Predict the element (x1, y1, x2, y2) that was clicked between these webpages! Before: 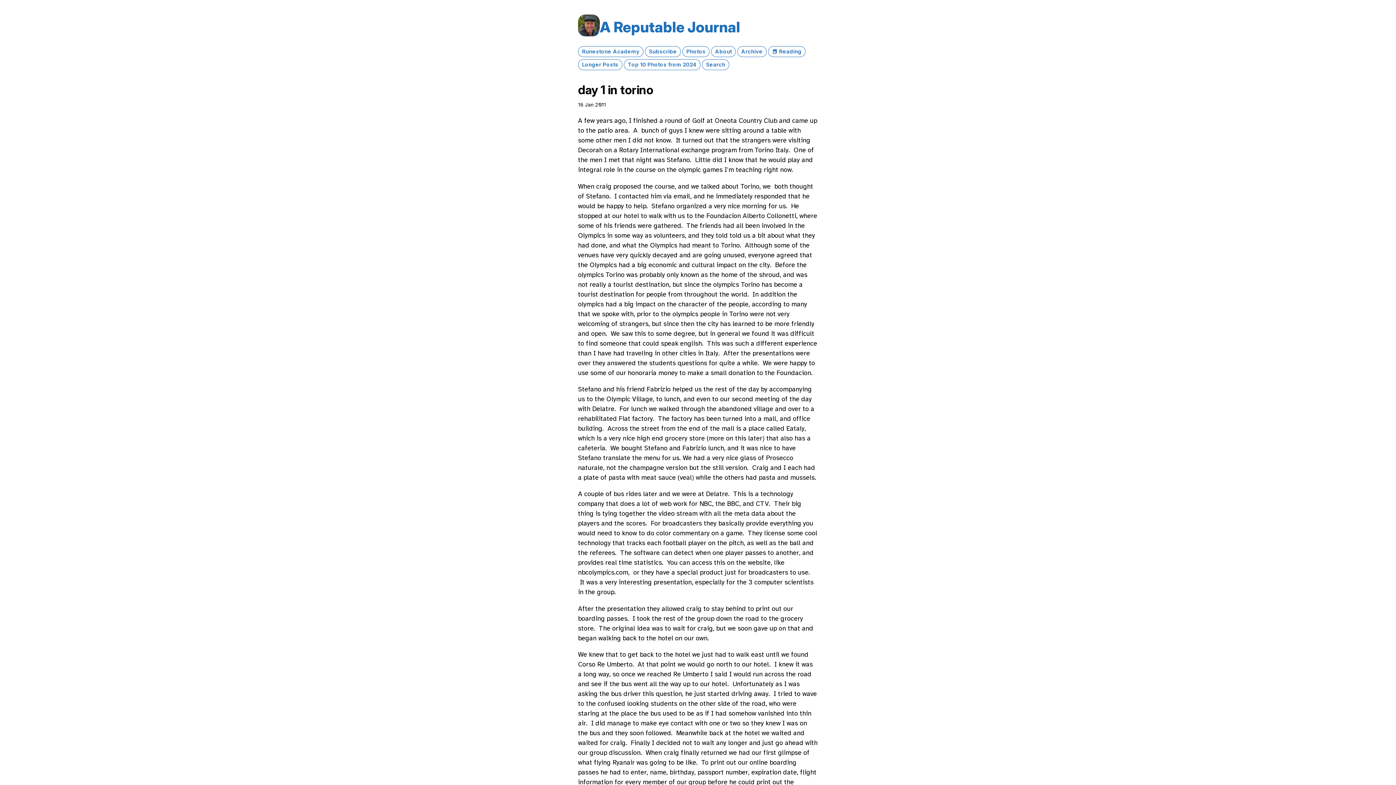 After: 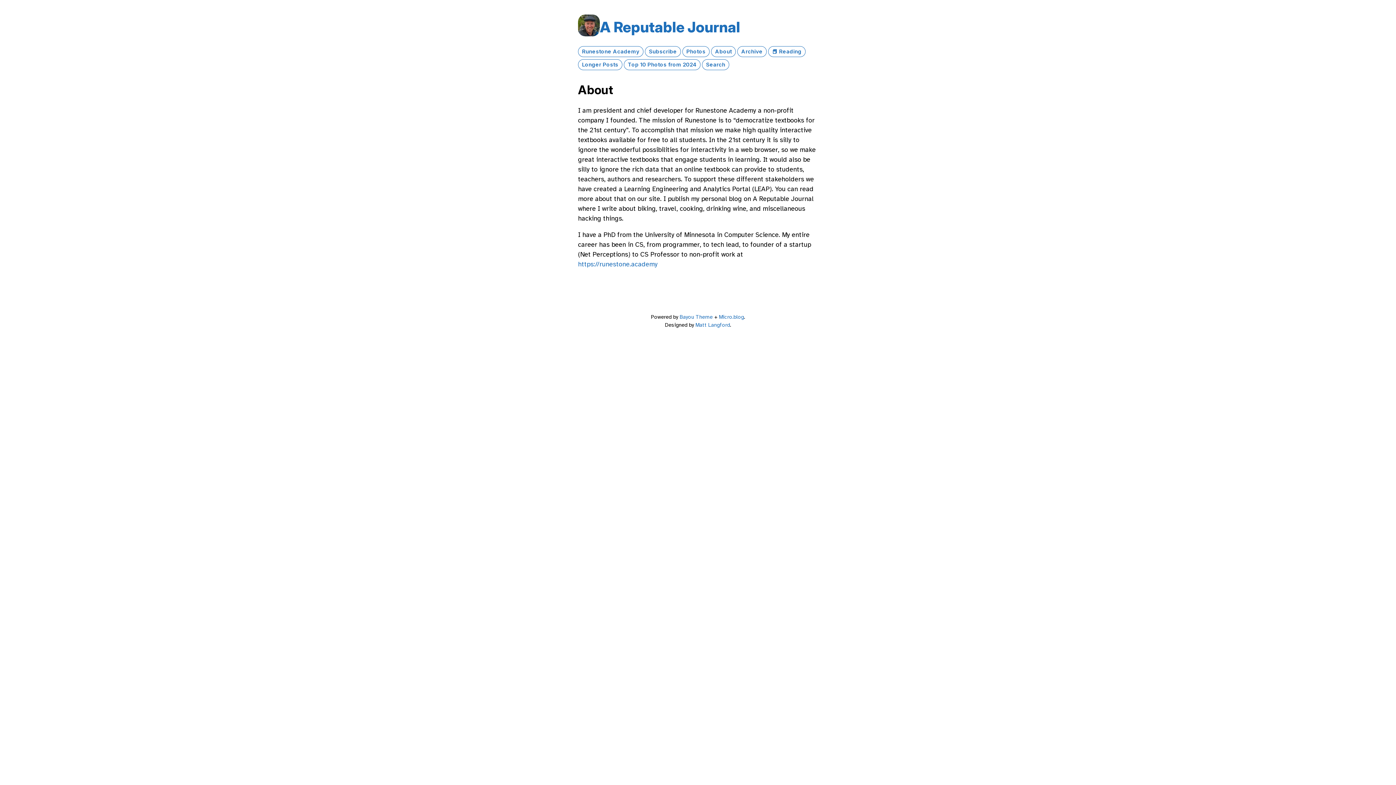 Action: bbox: (711, 46, 736, 56) label: About